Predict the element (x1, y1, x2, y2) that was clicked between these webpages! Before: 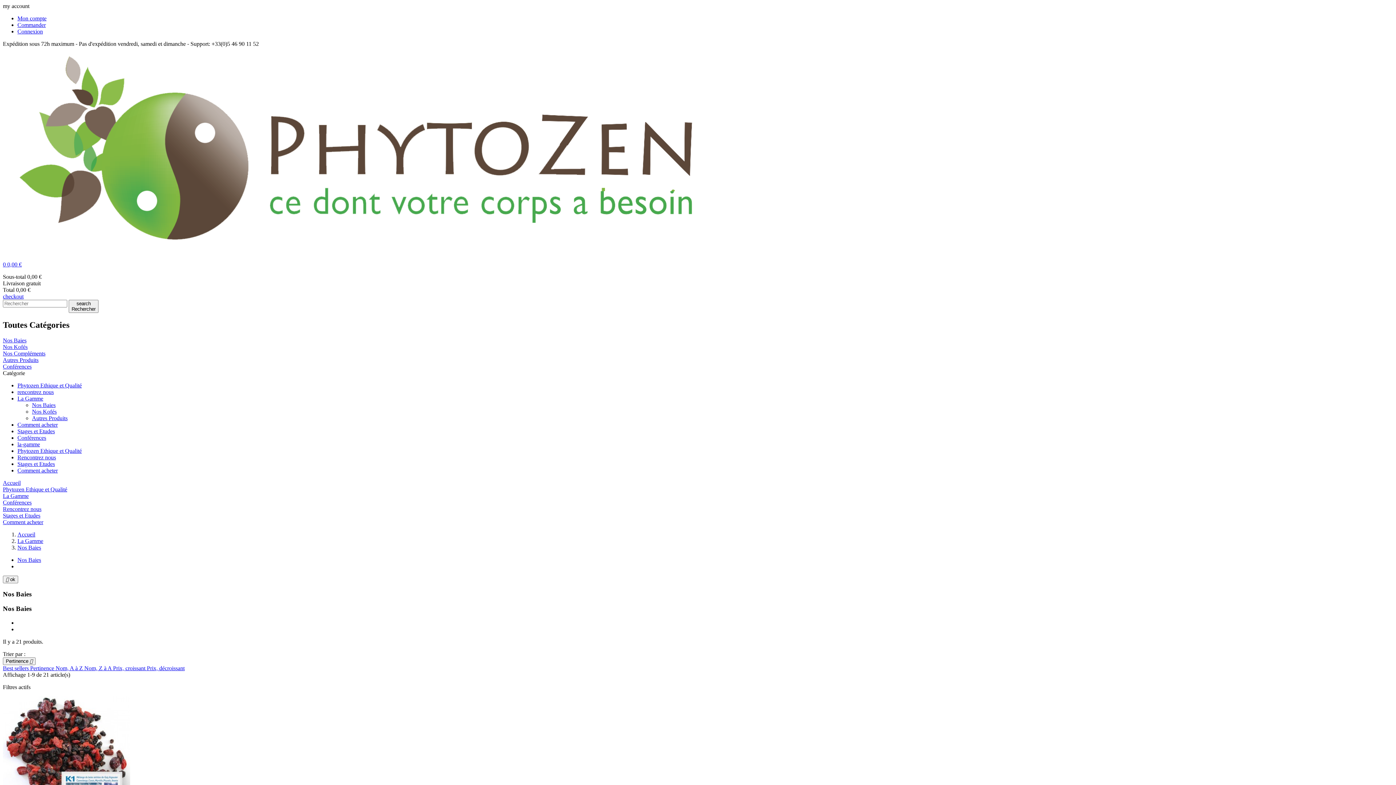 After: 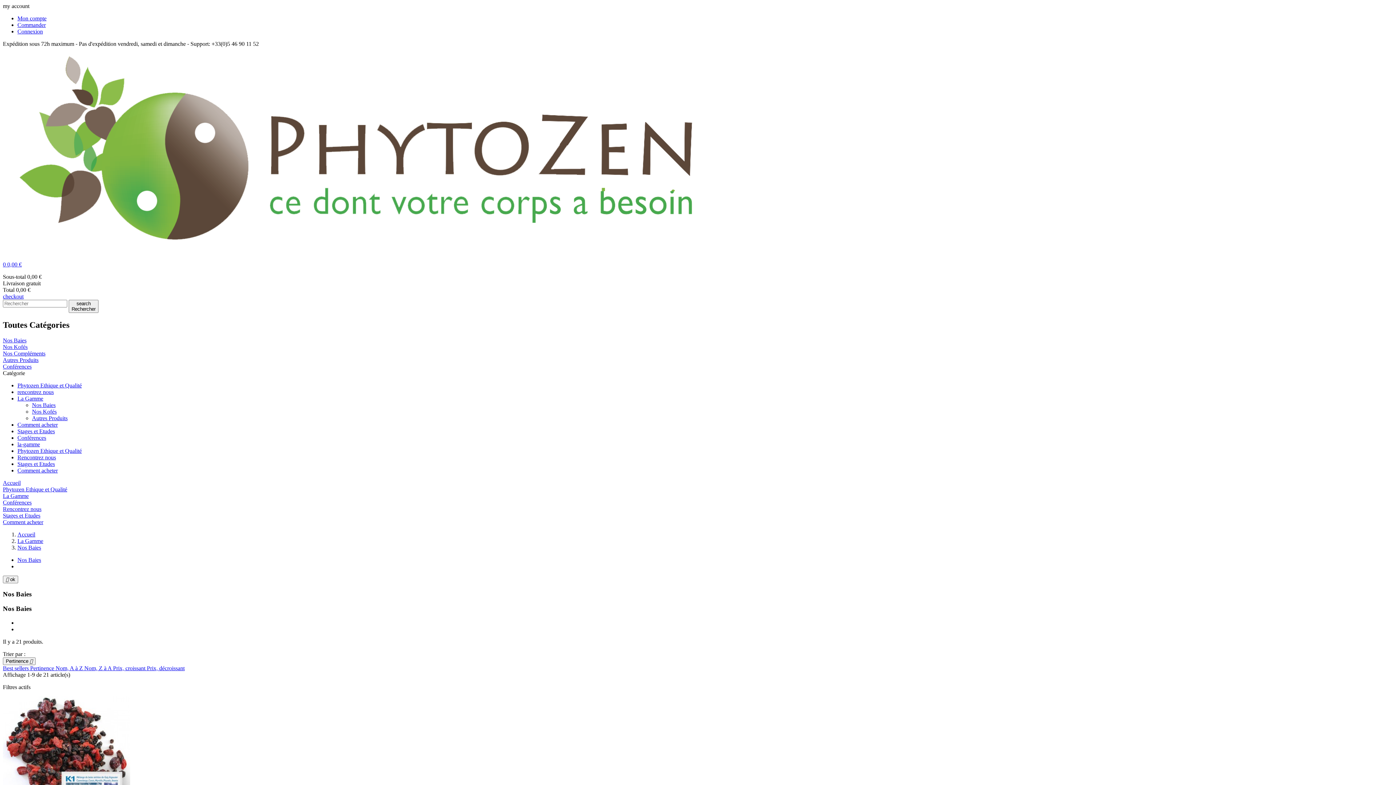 Action: bbox: (30, 665, 55, 671) label: Pertinence 